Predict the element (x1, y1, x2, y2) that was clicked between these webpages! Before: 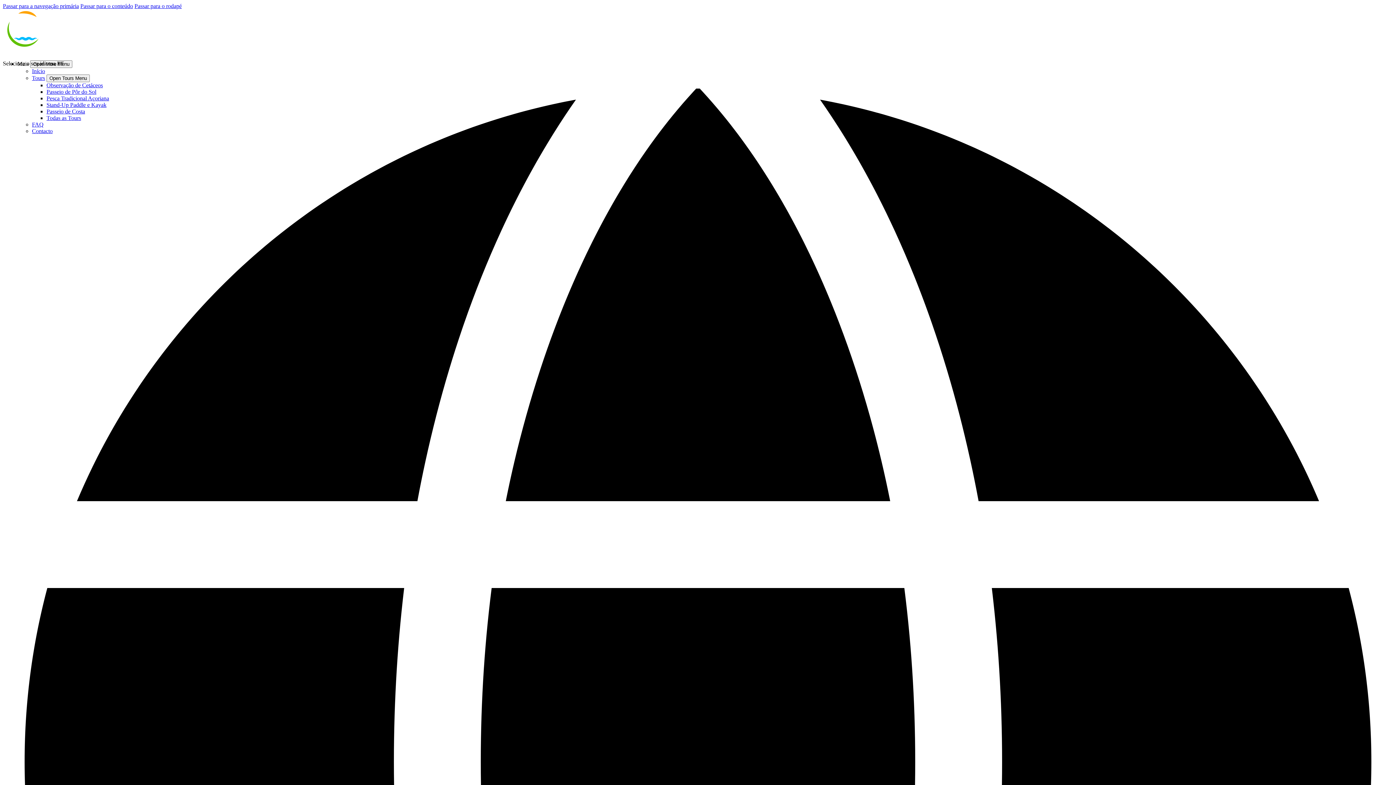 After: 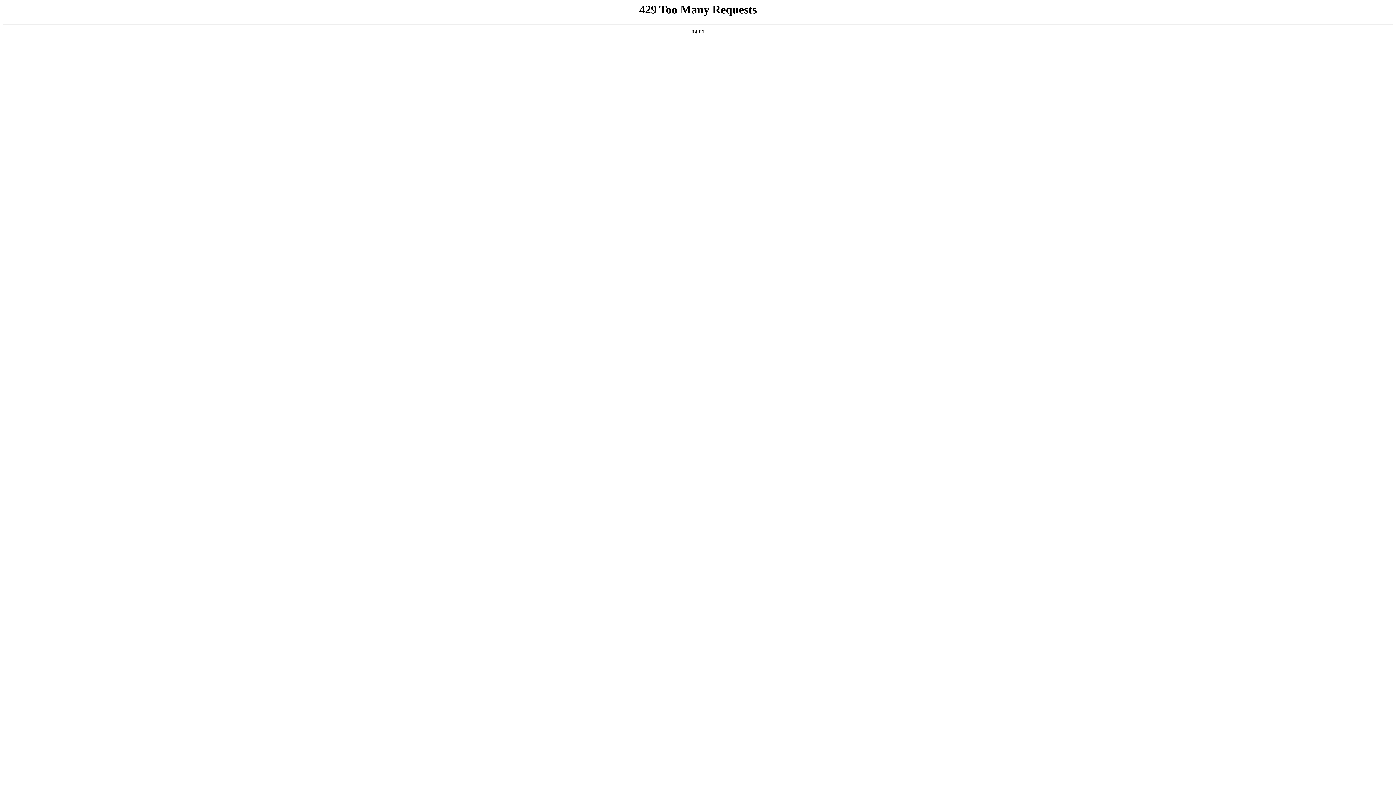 Action: bbox: (2, 48, 46, 54)